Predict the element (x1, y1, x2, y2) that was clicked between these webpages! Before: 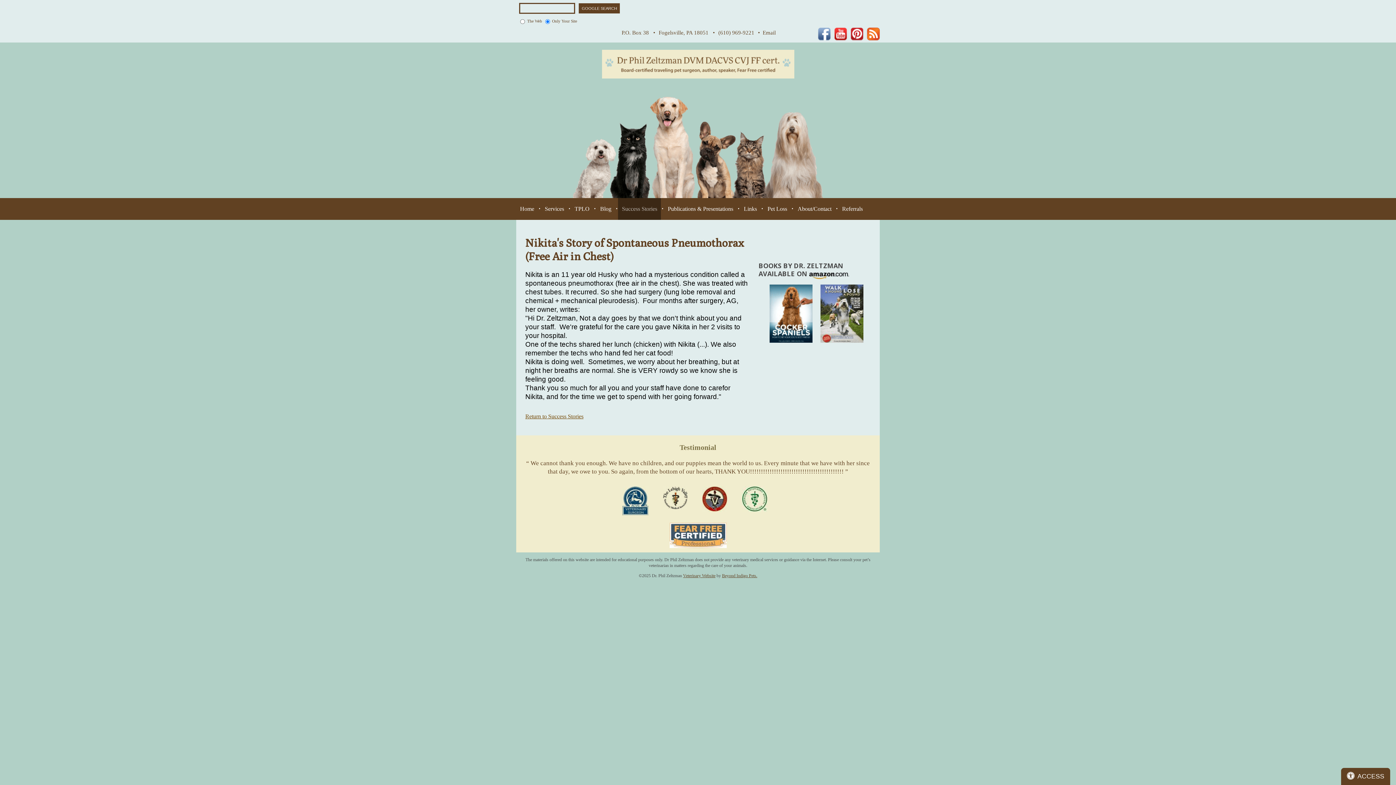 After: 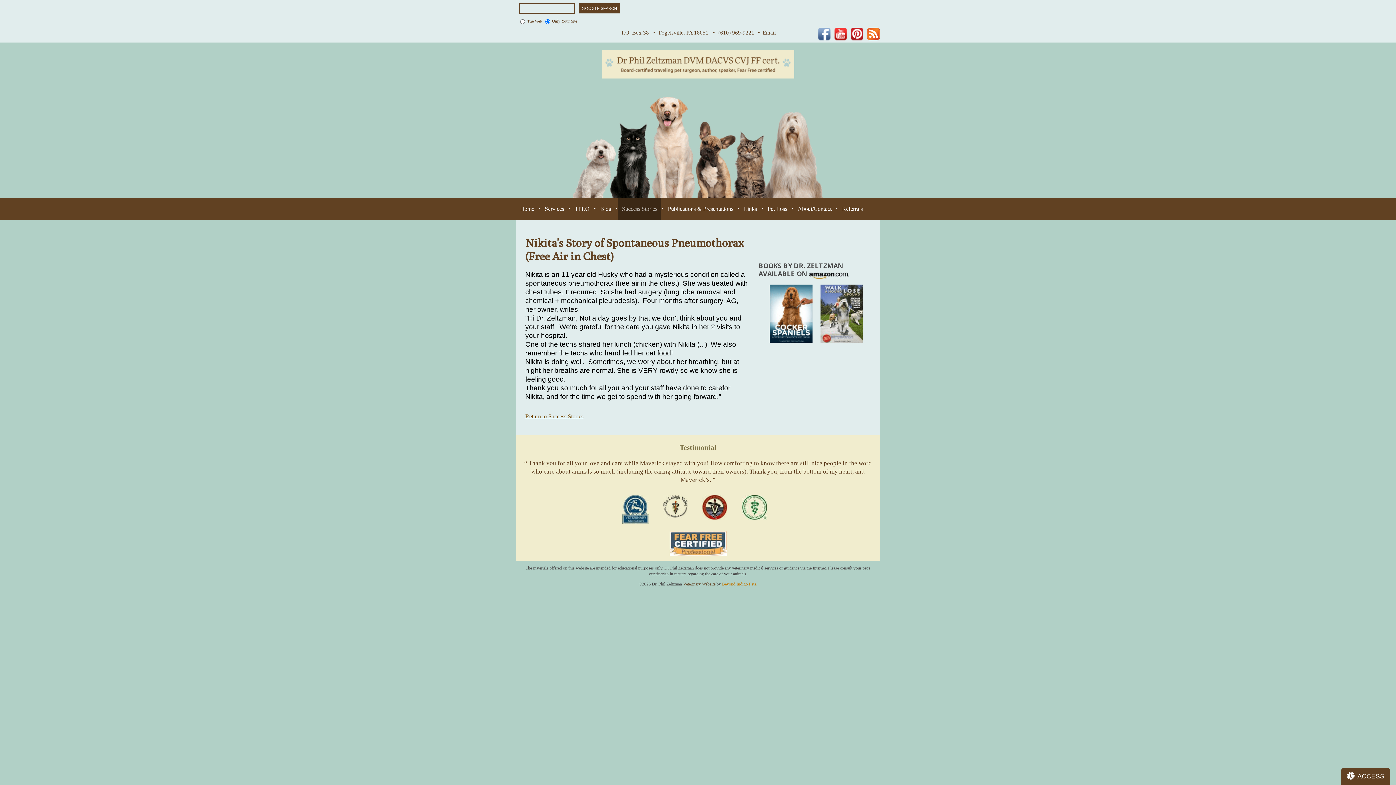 Action: label: Beyond Indigo Pets. bbox: (722, 573, 757, 578)